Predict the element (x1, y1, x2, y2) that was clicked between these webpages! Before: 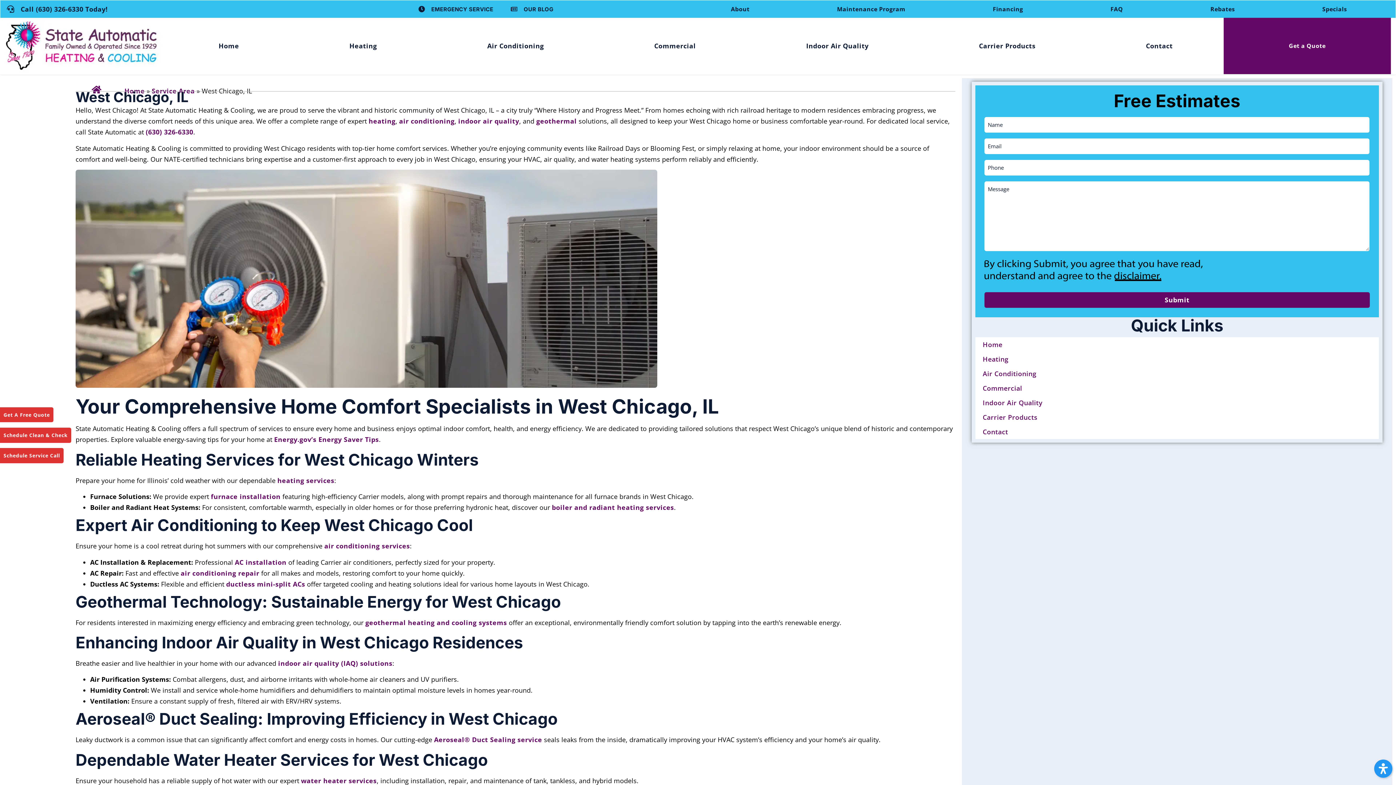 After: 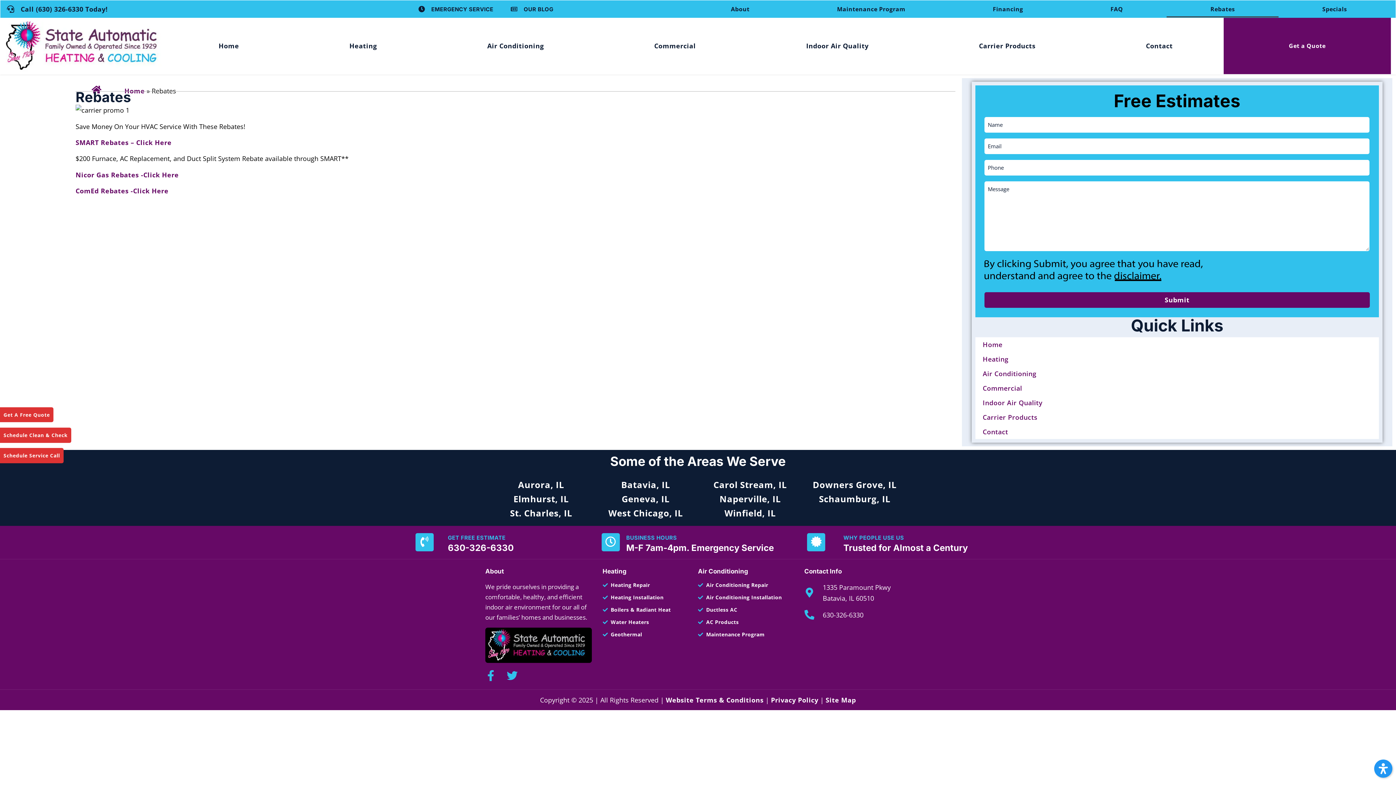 Action: label: Rebates bbox: (1166, 0, 1278, 17)